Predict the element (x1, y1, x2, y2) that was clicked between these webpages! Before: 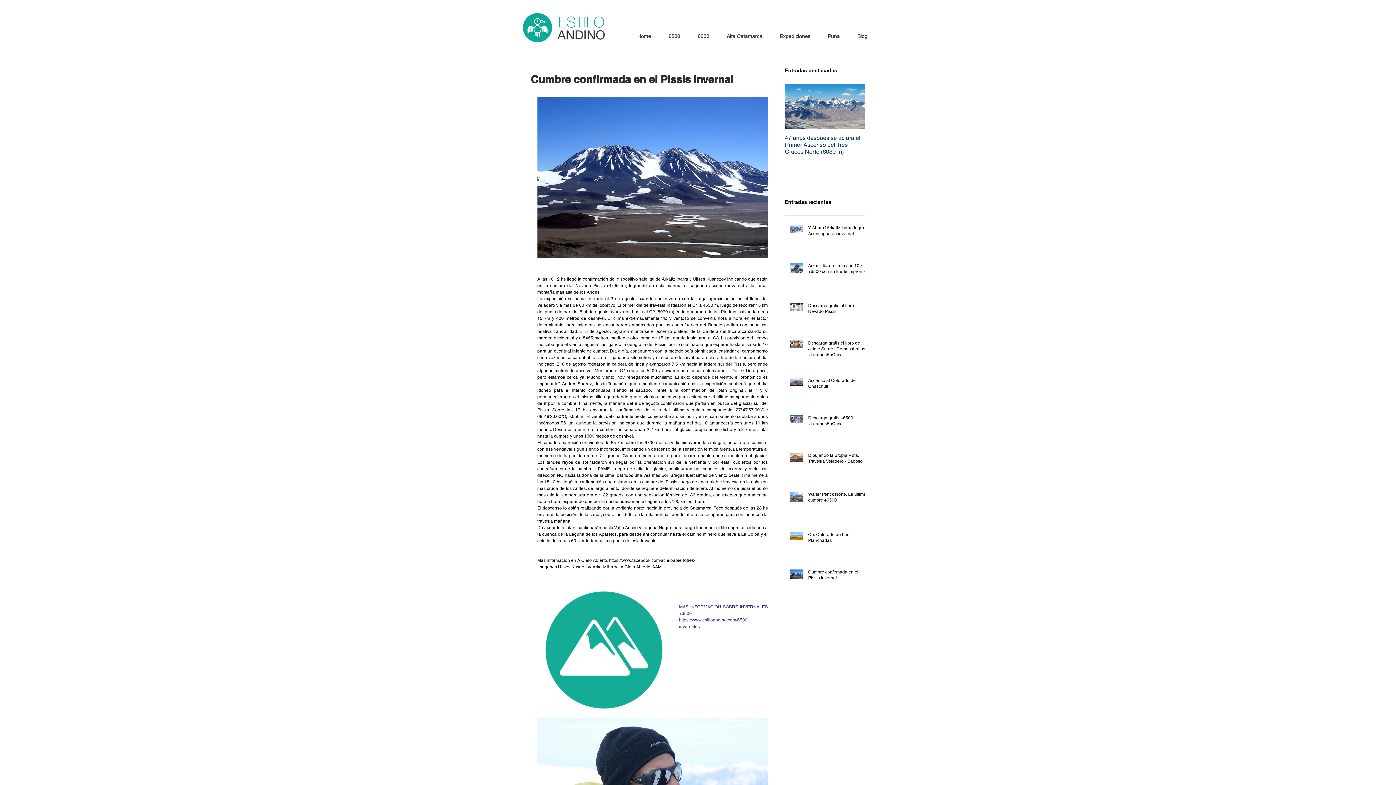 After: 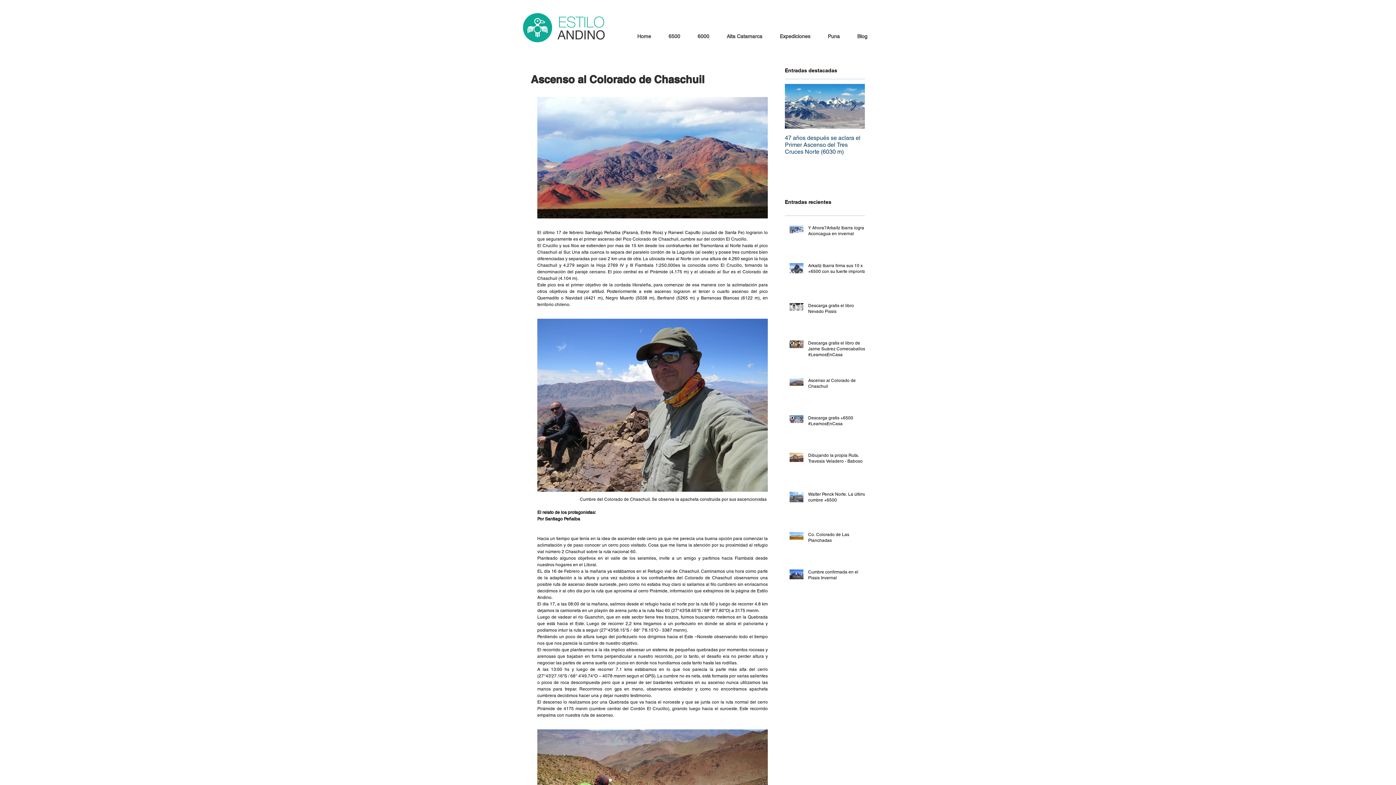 Action: label: Ascenso al Colorado de Chaschuil bbox: (808, 377, 869, 392)